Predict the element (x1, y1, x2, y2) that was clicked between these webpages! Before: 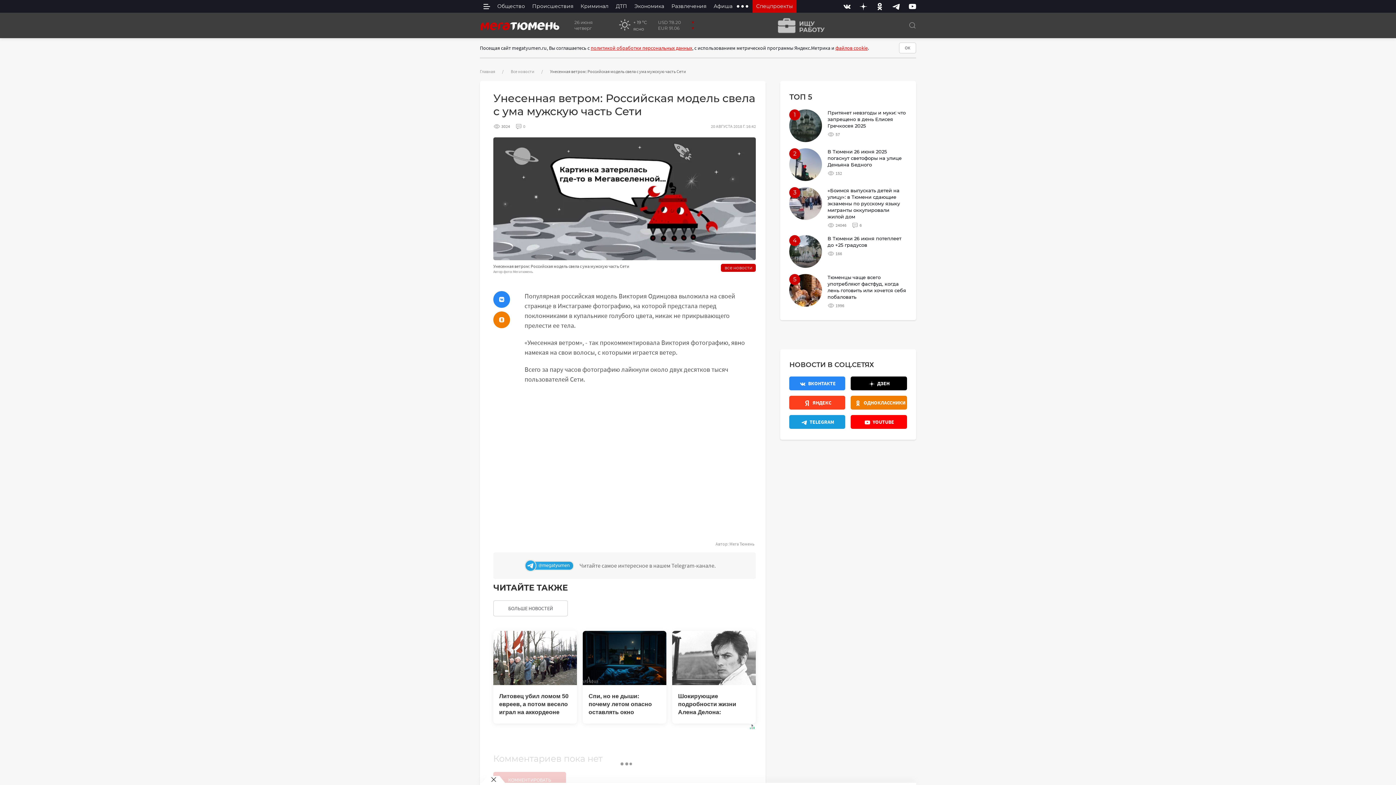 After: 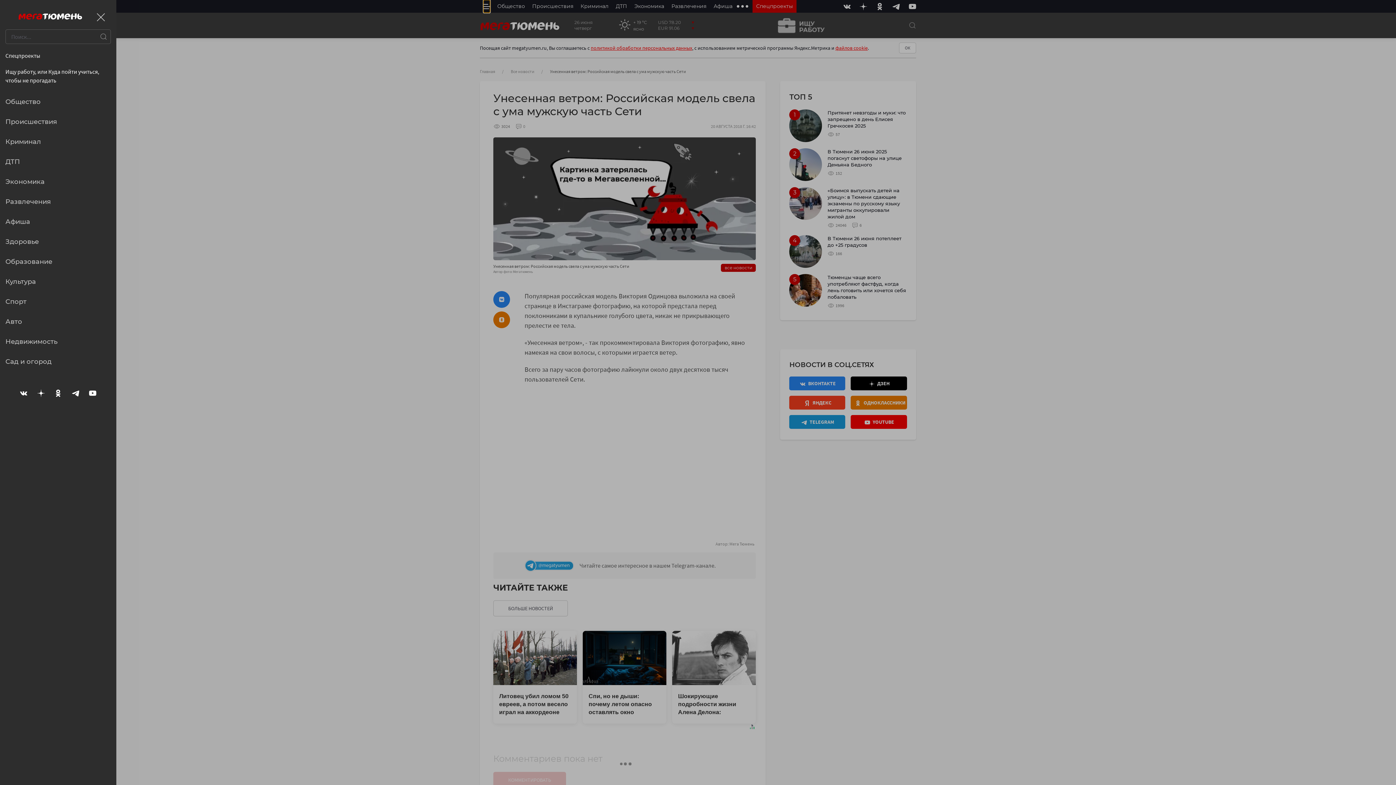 Action: bbox: (483, 0, 490, 12) label: side menu